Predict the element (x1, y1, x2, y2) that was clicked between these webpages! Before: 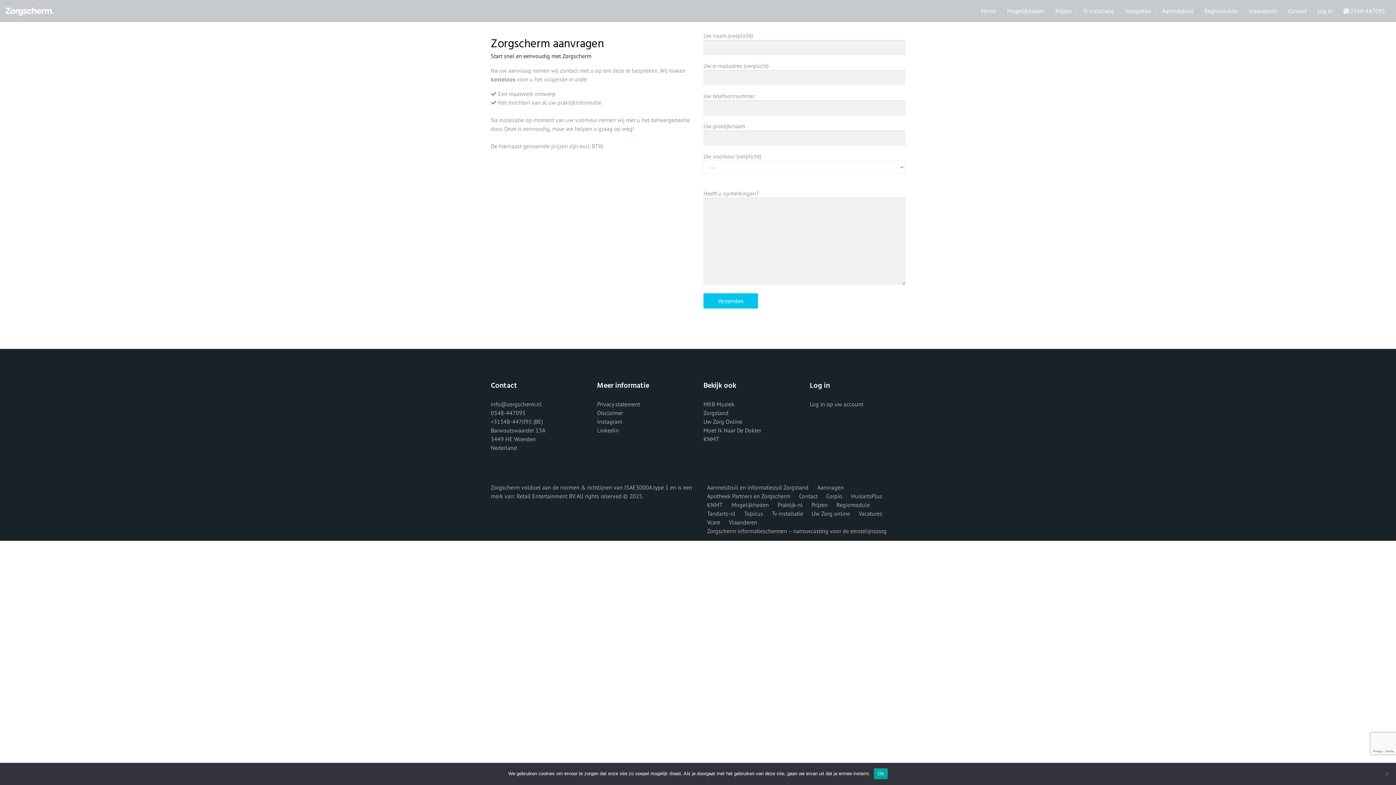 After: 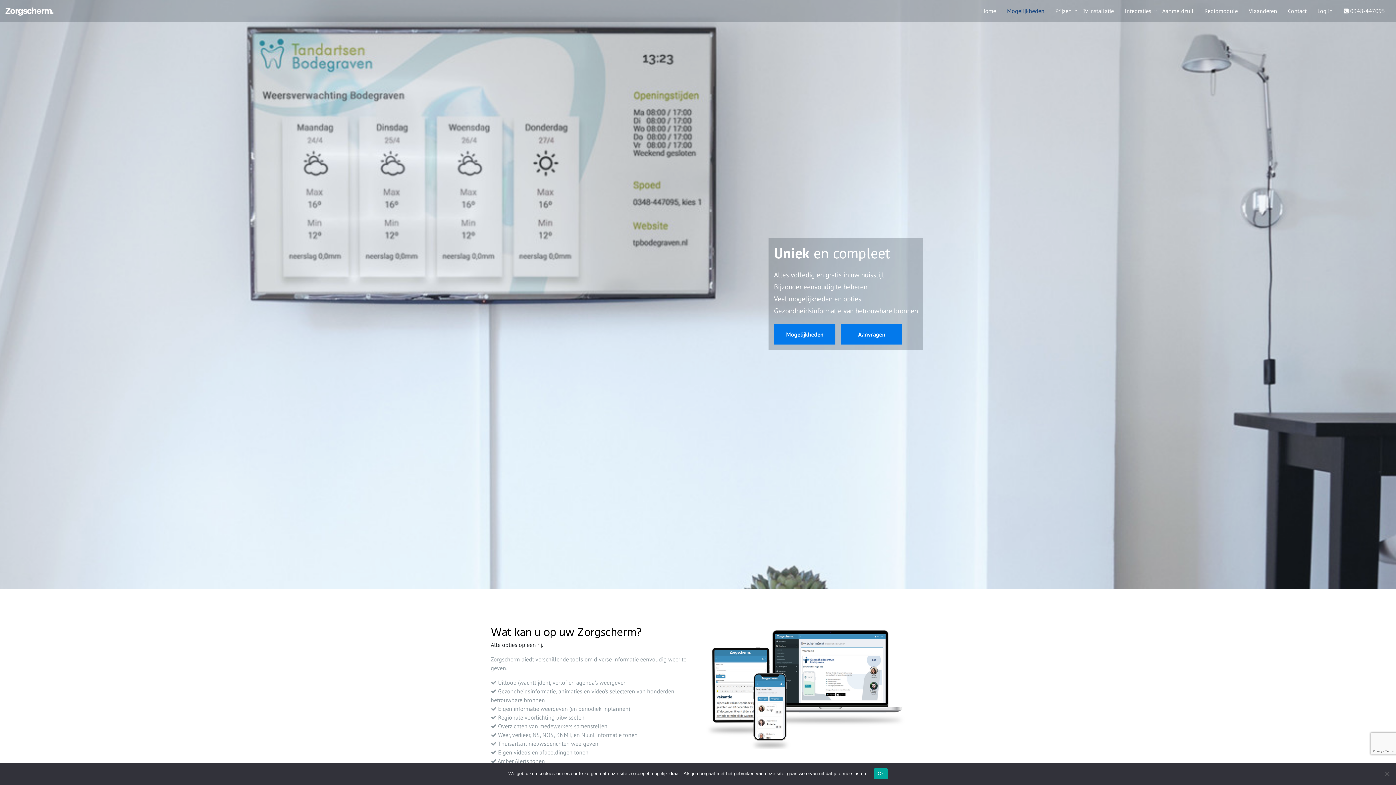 Action: label: Mogelijkheden bbox: (1001, 0, 1050, 21)